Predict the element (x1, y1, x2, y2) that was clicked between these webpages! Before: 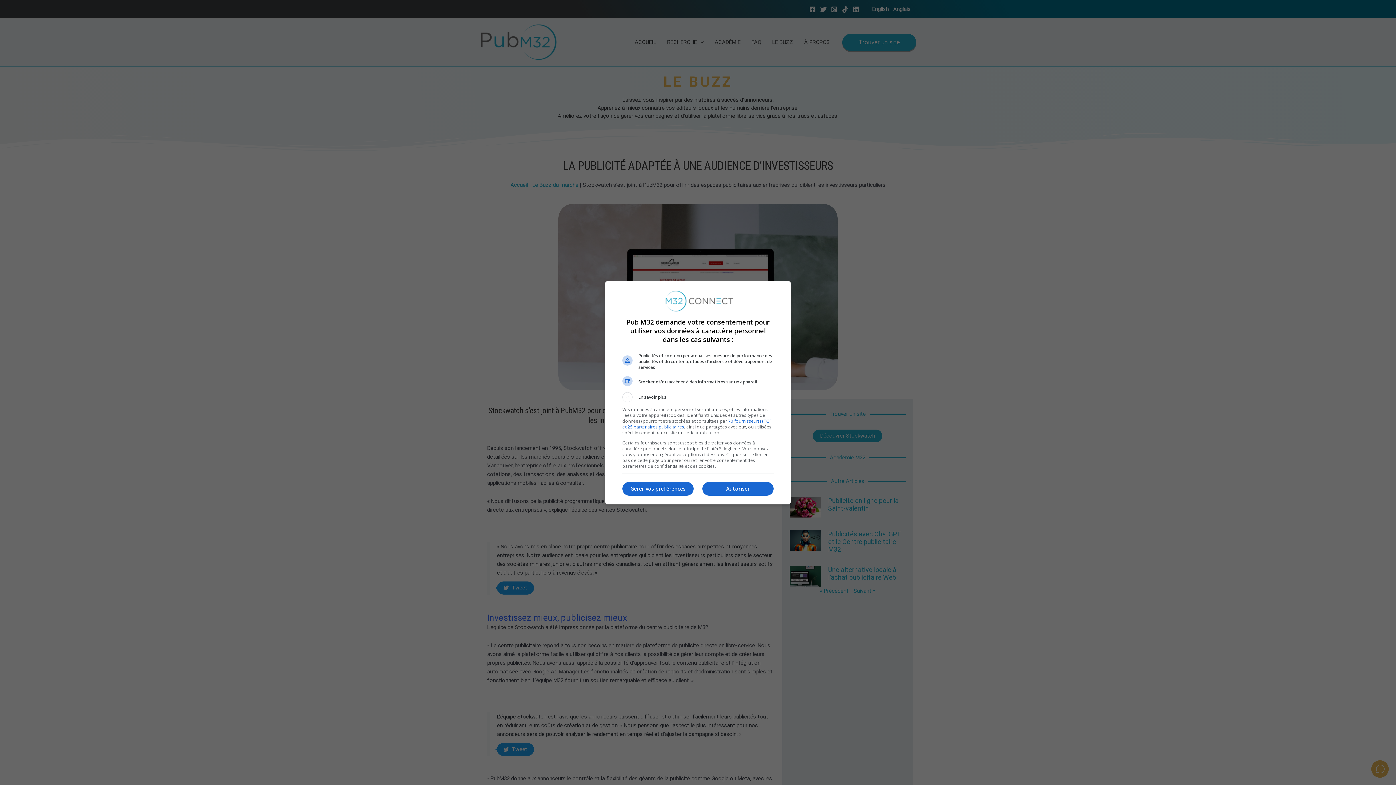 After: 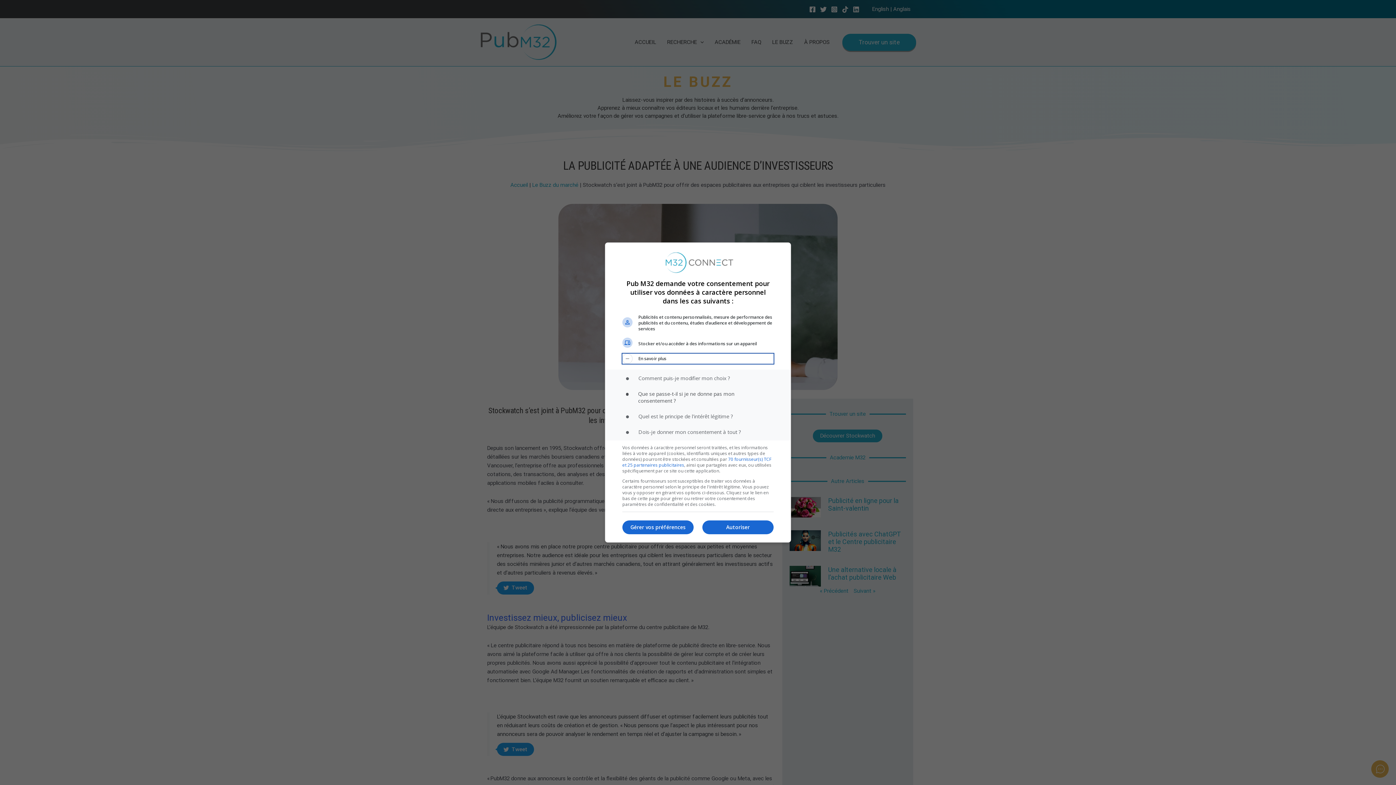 Action: bbox: (622, 392, 773, 402) label: En savoir plus